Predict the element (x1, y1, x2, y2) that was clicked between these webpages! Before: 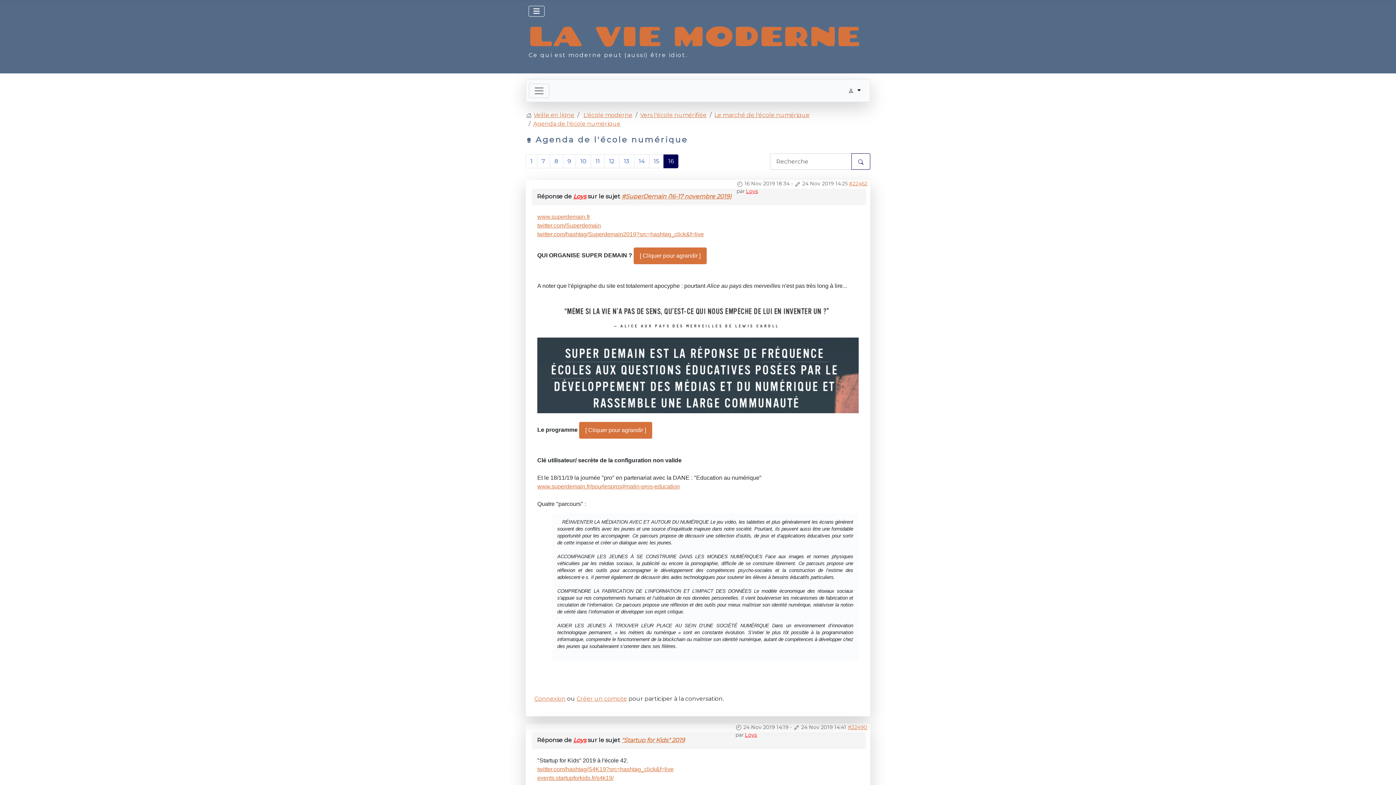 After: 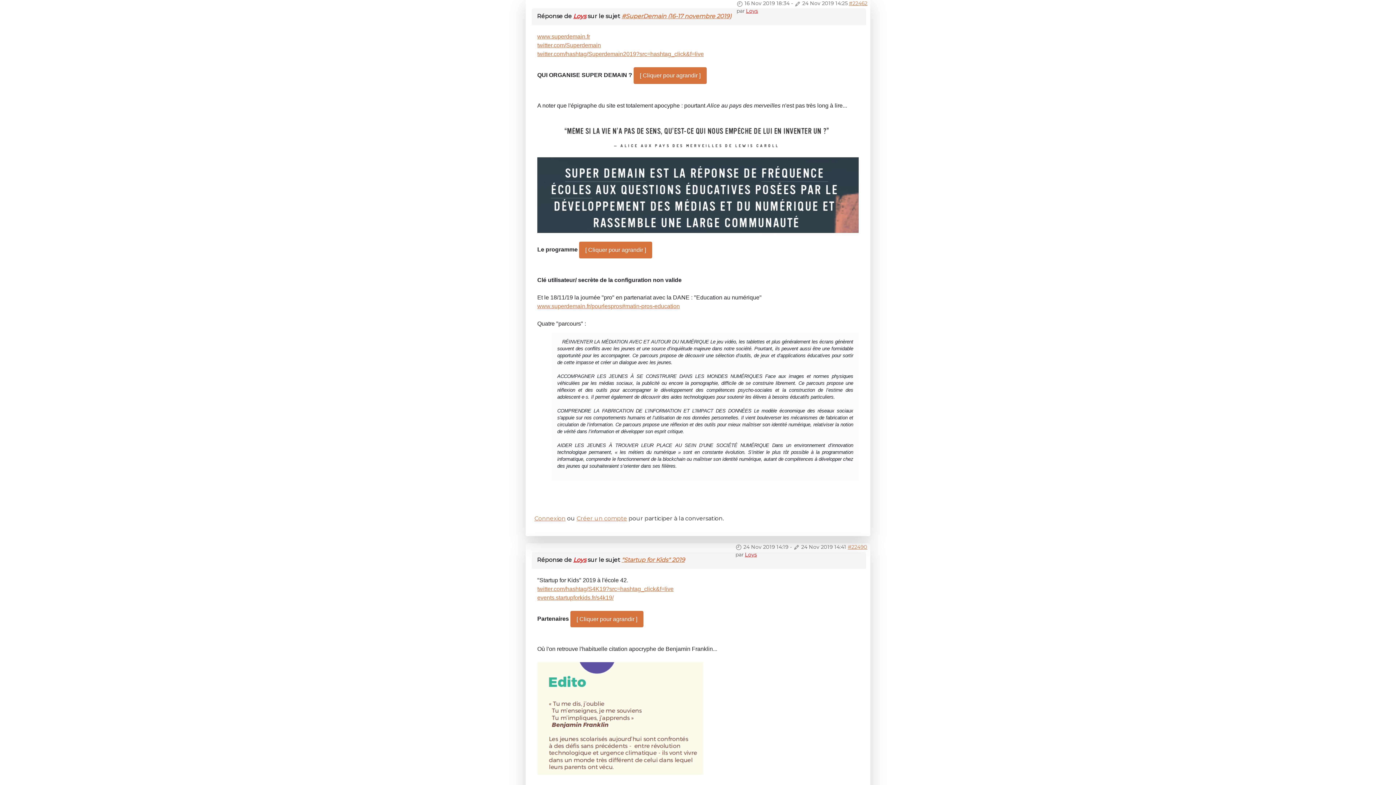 Action: label: #SuperDemain (16-17 novembre 2019) bbox: (621, 193, 731, 200)